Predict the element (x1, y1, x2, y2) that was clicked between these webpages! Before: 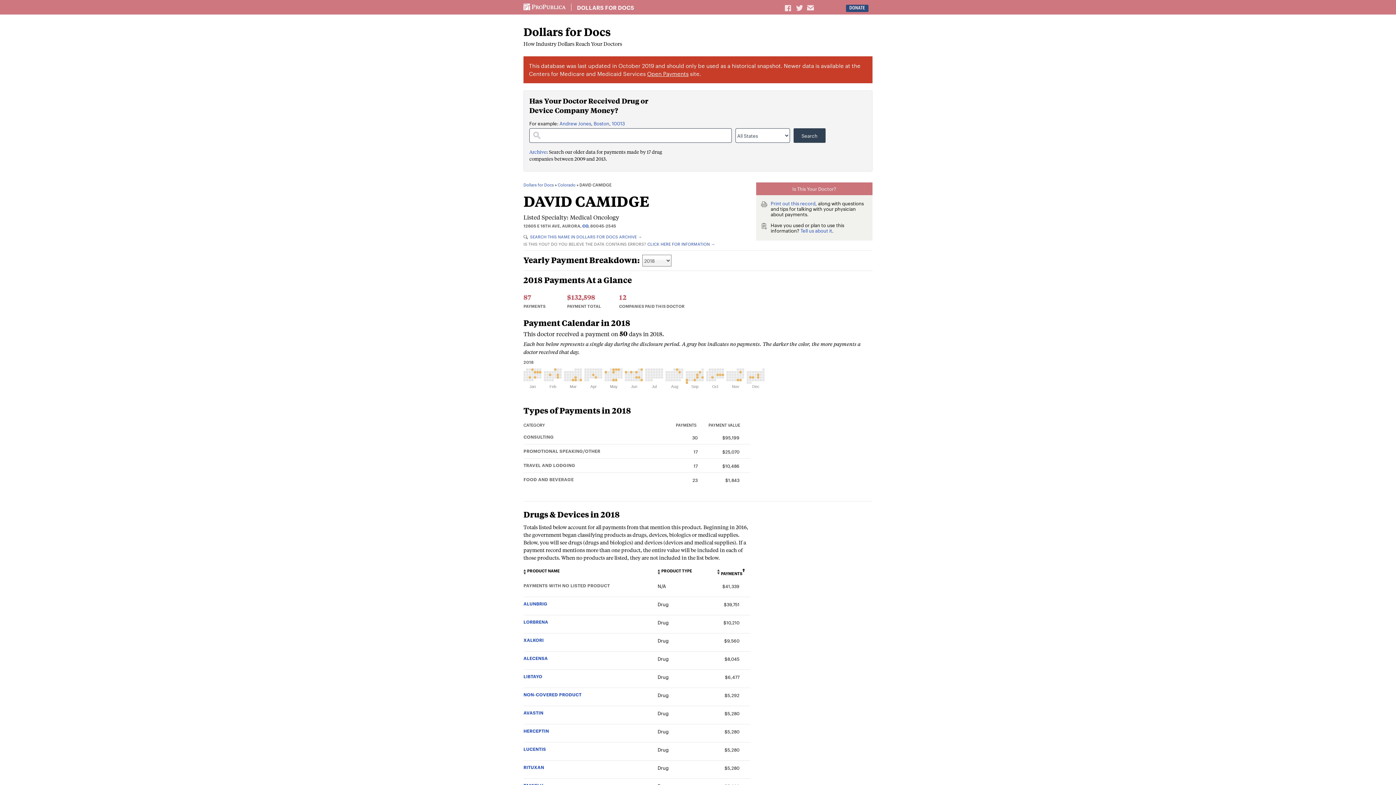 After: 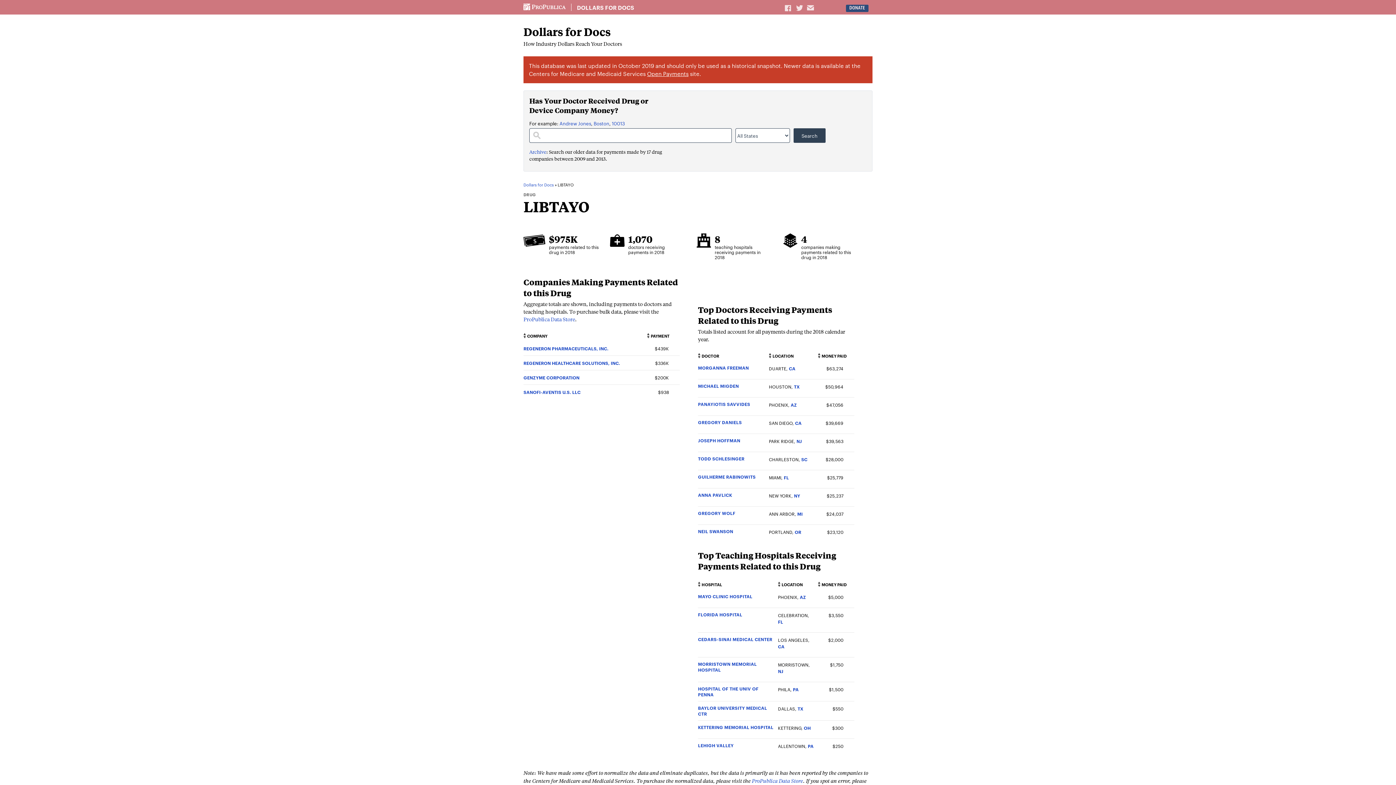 Action: label: LIBTAYO bbox: (523, 673, 542, 679)